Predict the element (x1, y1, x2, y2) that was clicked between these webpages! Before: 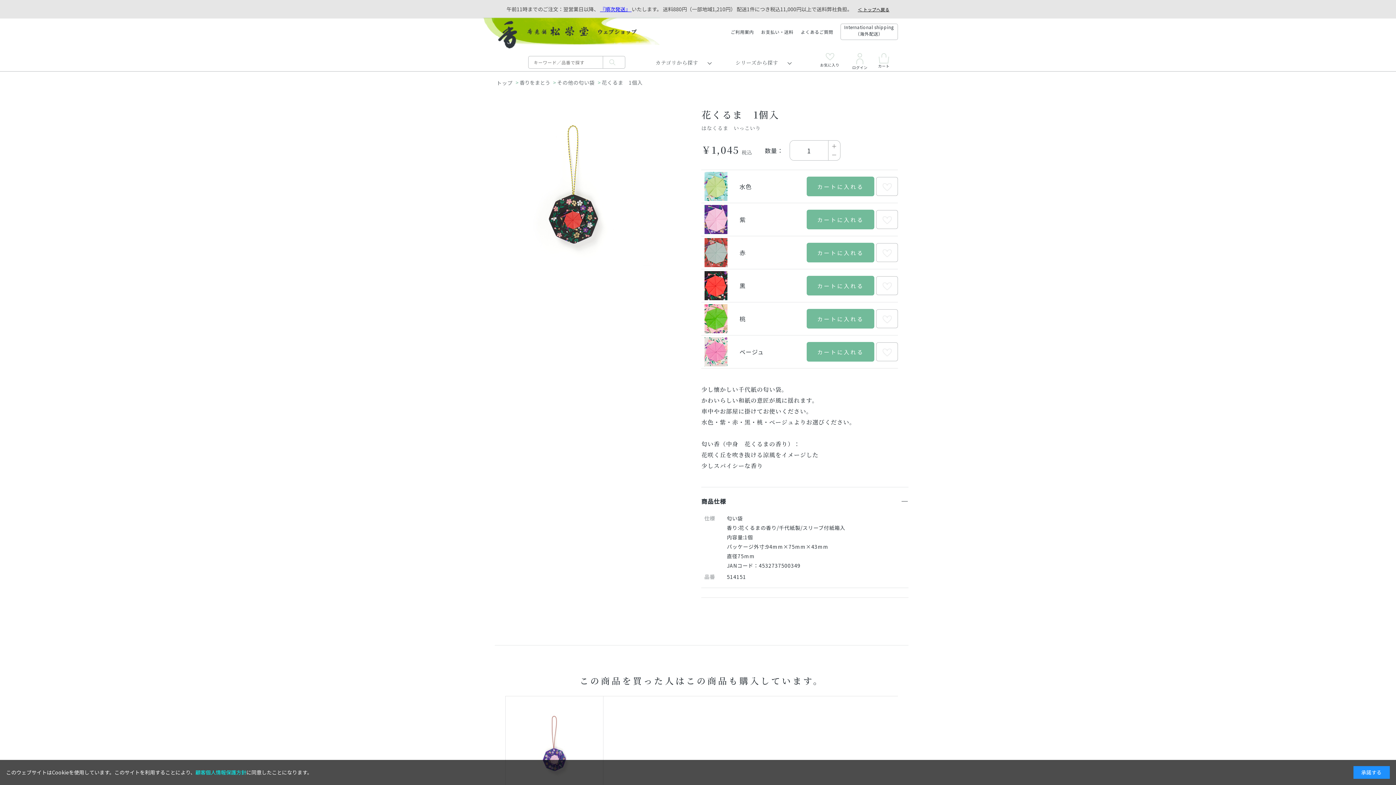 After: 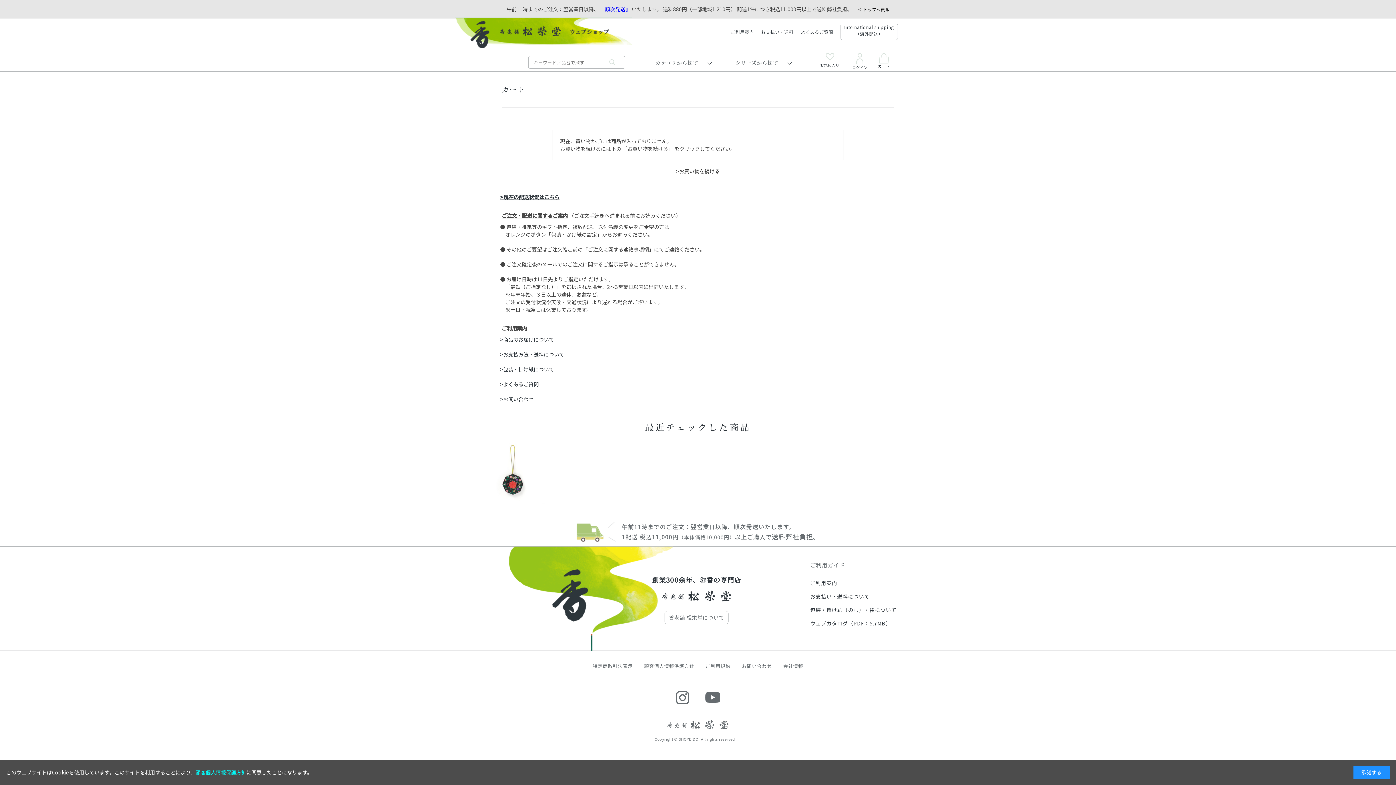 Action: label: カートに入れる bbox: (806, 176, 874, 196)